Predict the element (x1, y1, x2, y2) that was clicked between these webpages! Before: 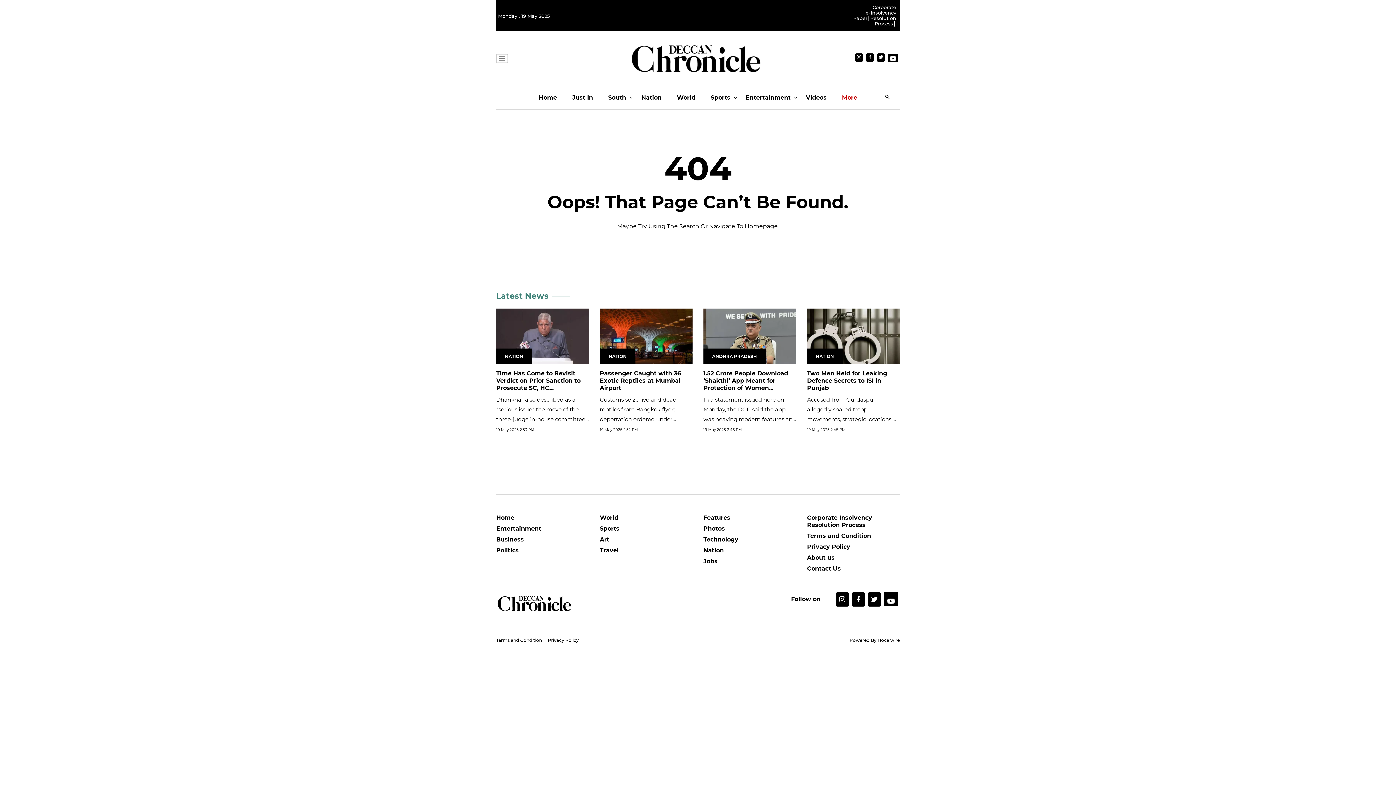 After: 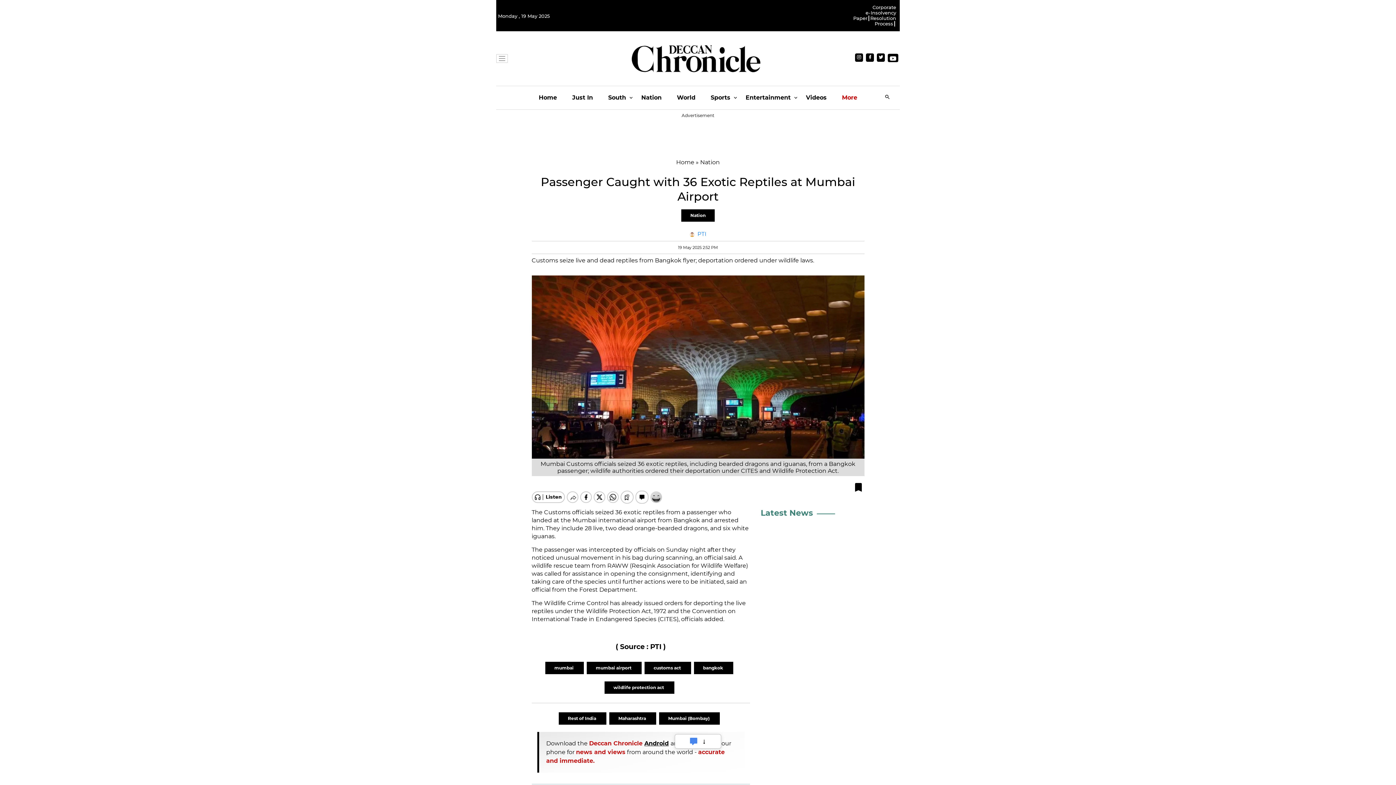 Action: label: Passenger Caught with 36 Exotic Reptiles at Mumbai Airport bbox: (600, 370, 681, 391)